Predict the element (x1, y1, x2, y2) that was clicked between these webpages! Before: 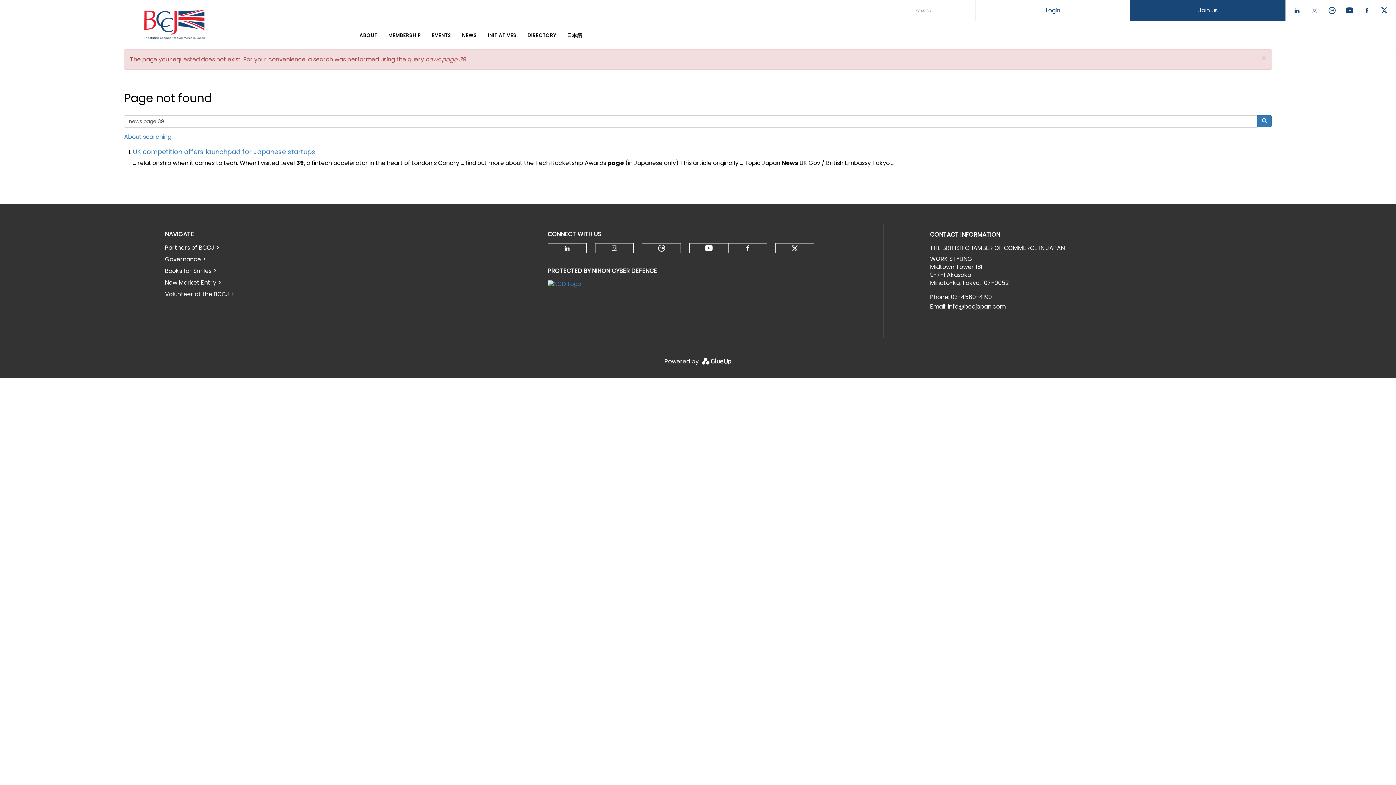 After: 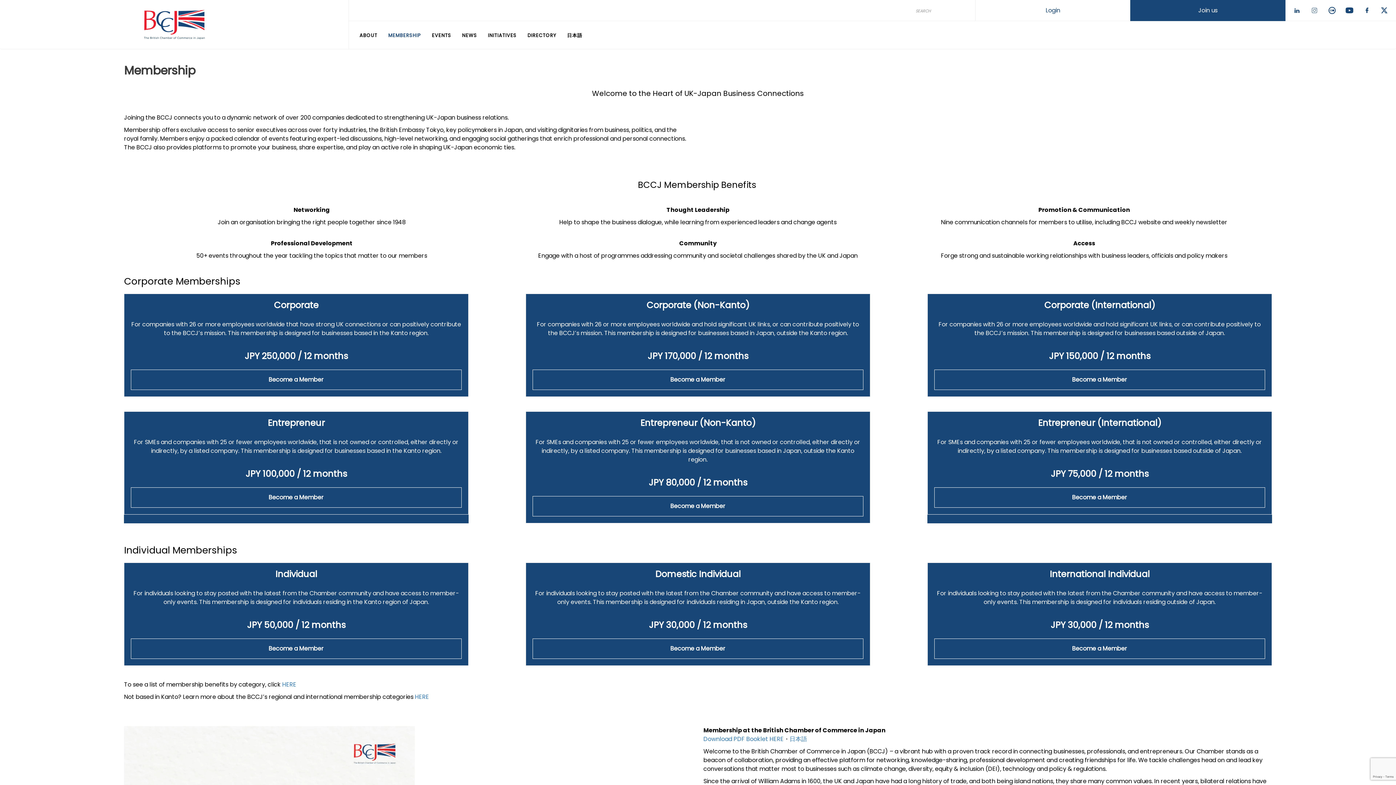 Action: label: MEMBERSHIP bbox: (382, 21, 426, 49)